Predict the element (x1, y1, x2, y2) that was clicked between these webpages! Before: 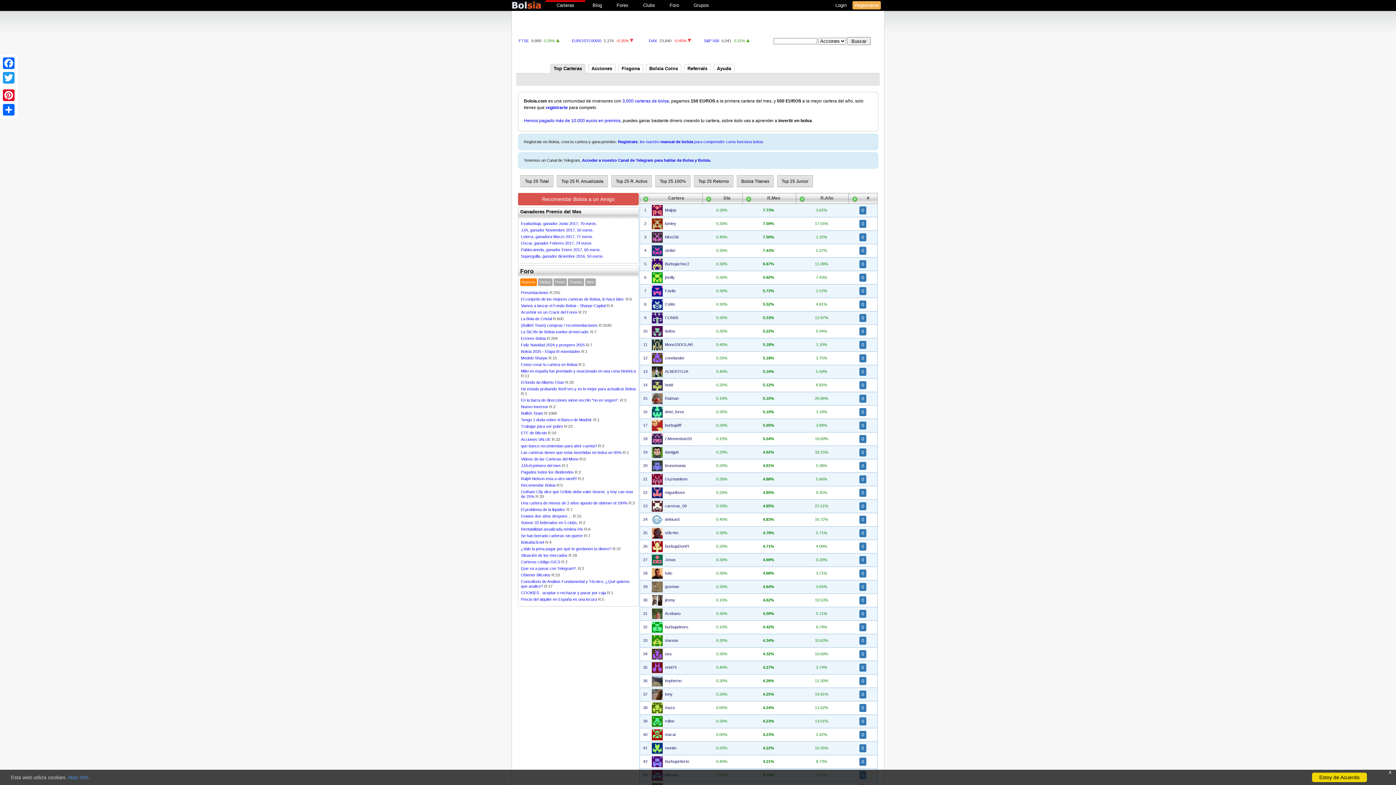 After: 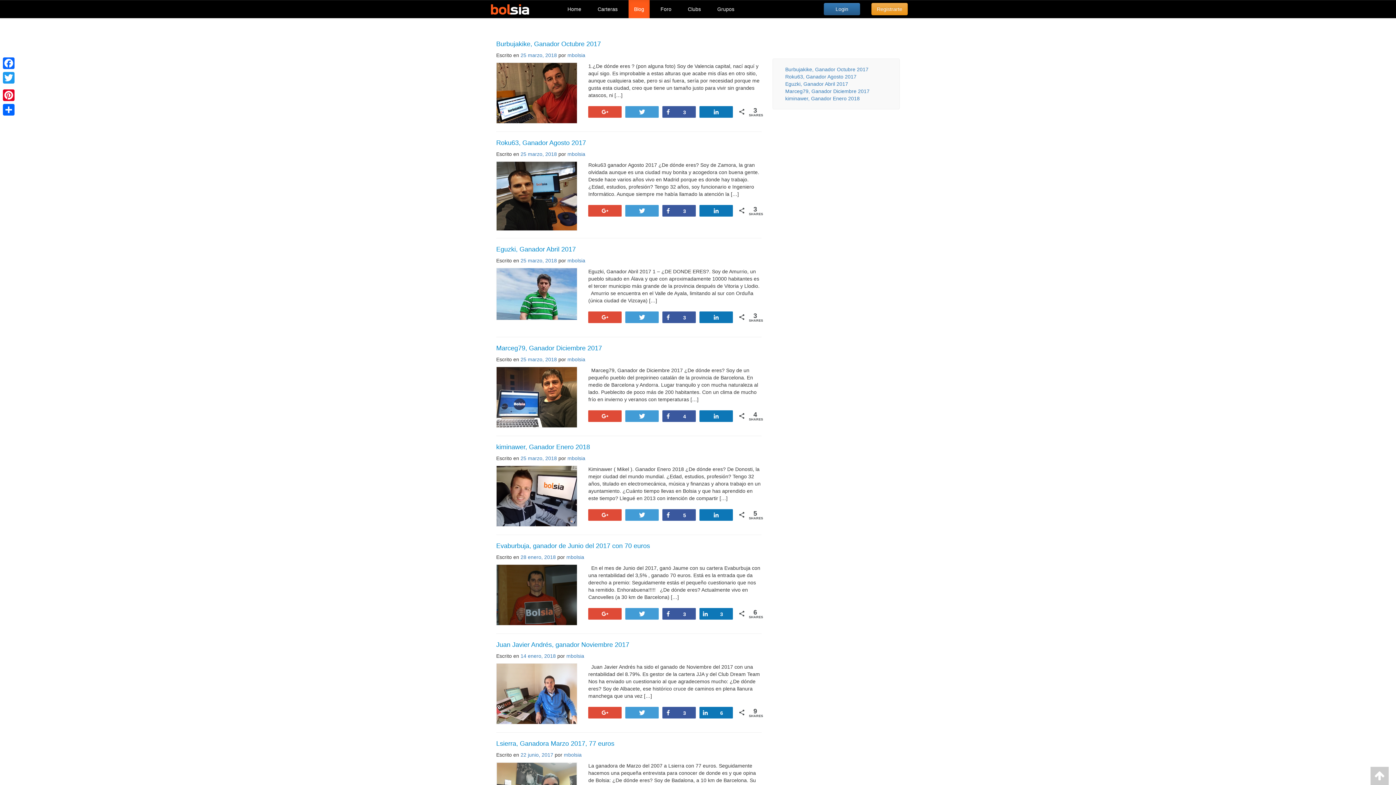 Action: label: Ganadores Premio del Mes bbox: (520, 209, 581, 214)